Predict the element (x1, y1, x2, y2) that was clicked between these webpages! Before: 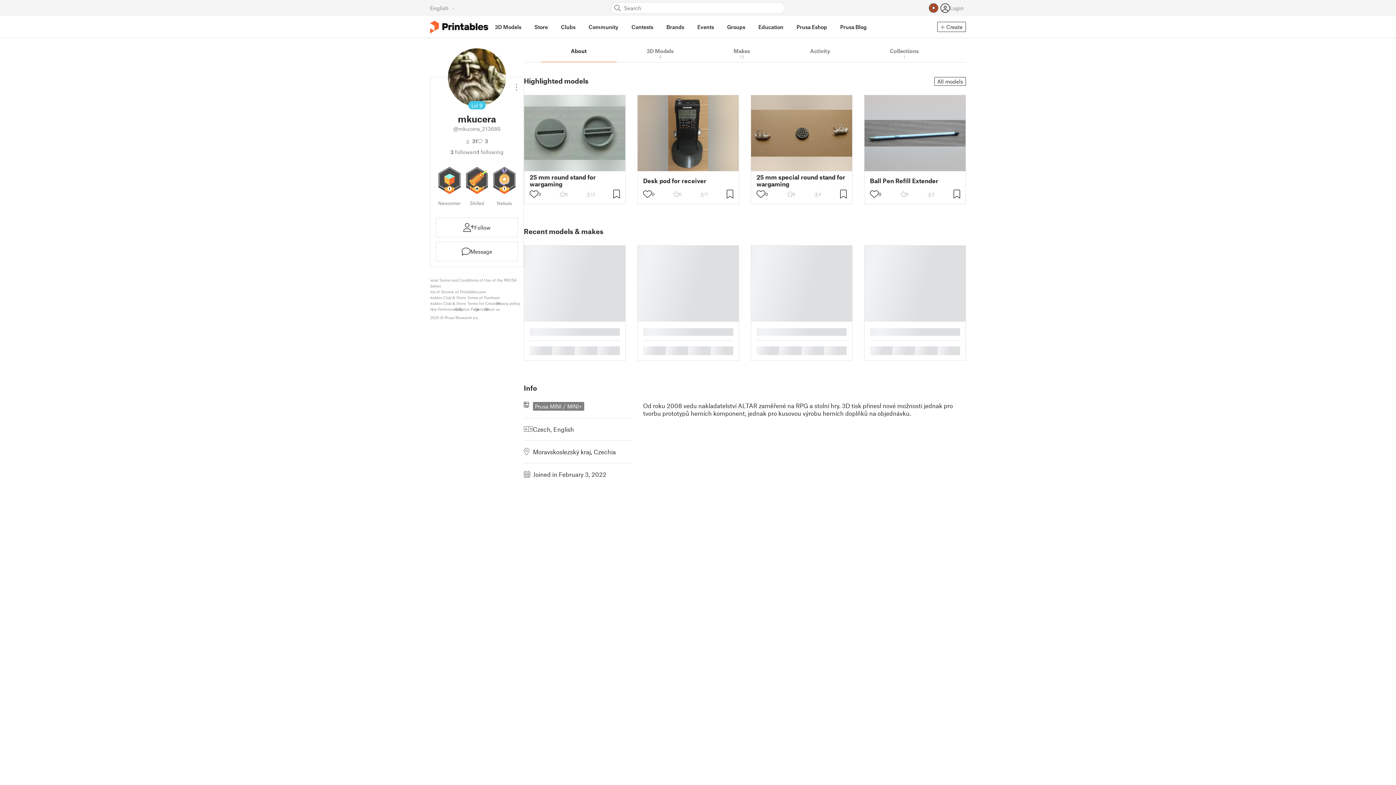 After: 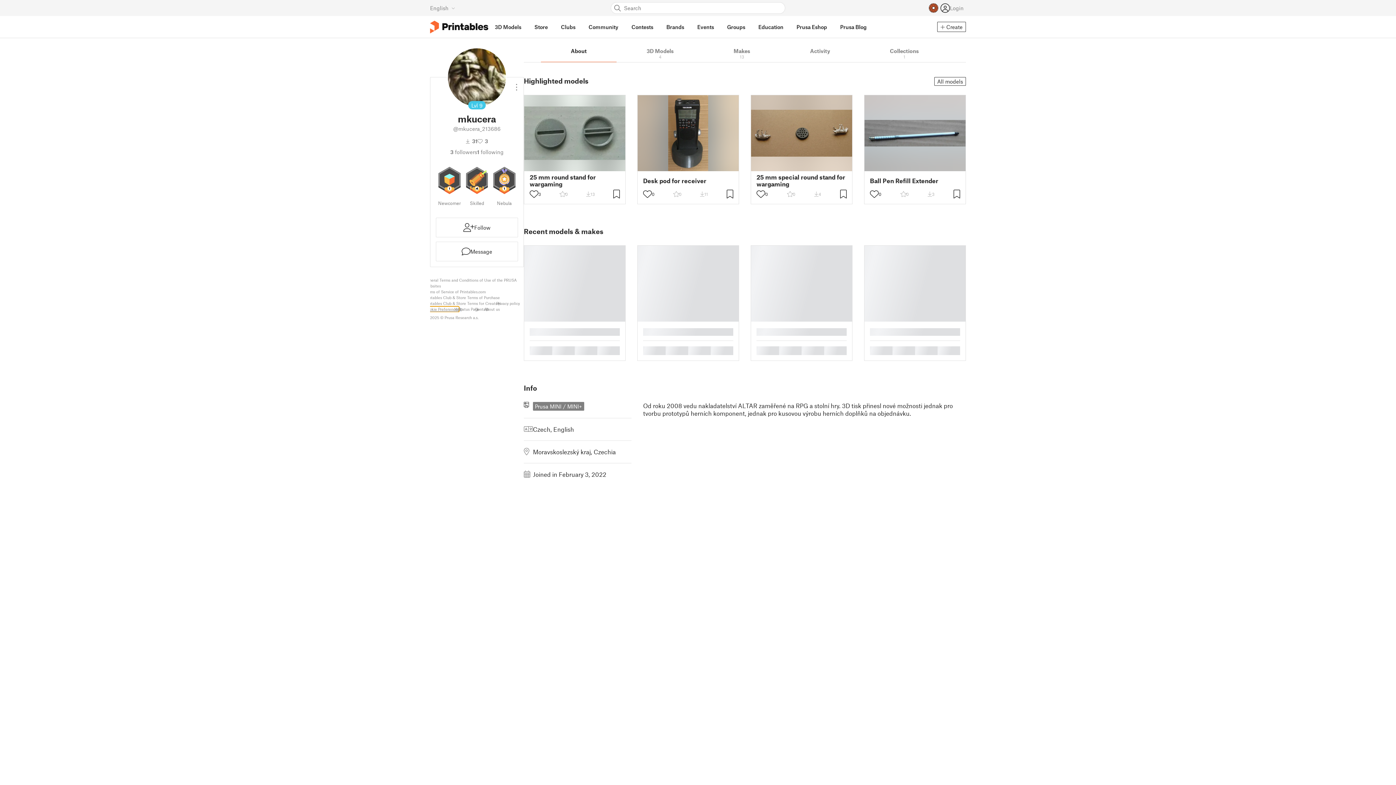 Action: label: Cookie Preferences bbox: (424, 306, 459, 312)